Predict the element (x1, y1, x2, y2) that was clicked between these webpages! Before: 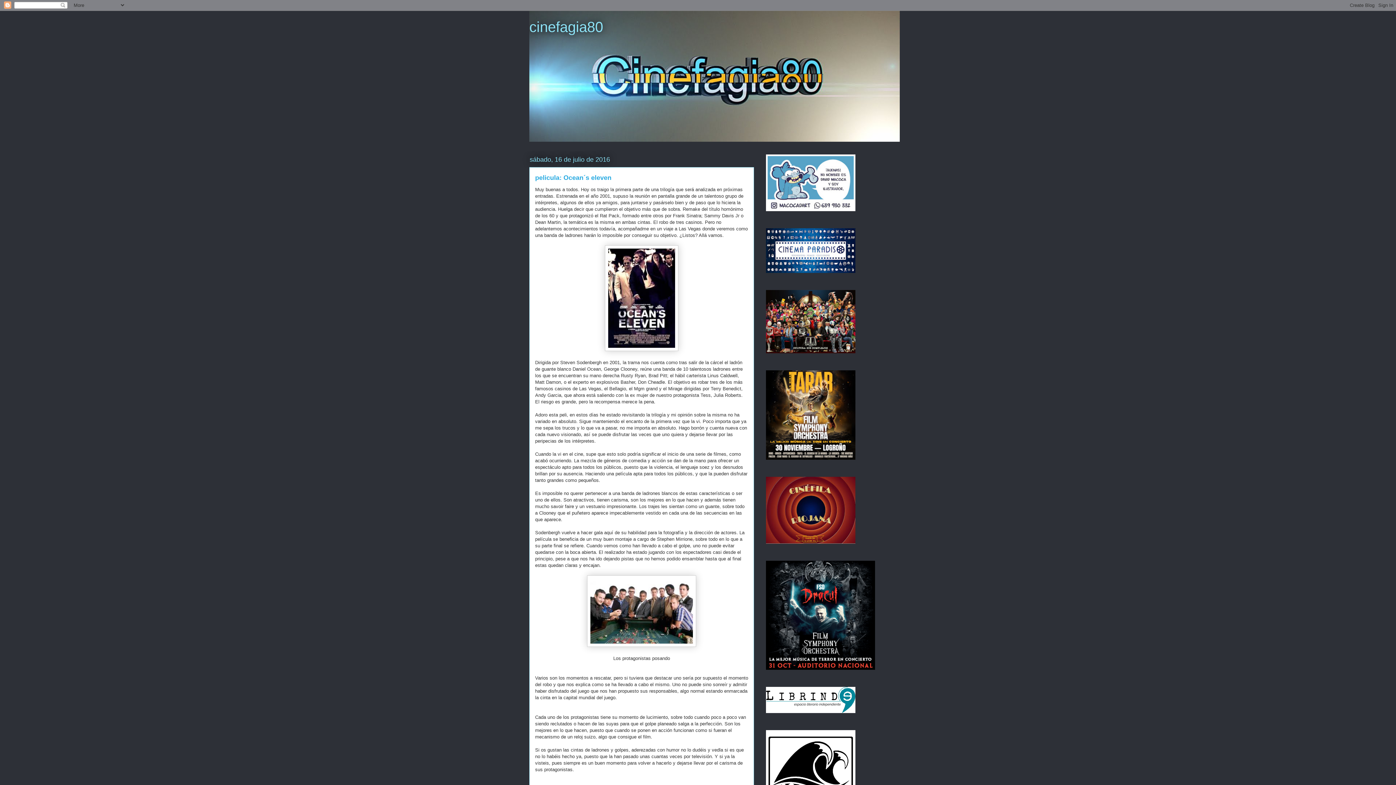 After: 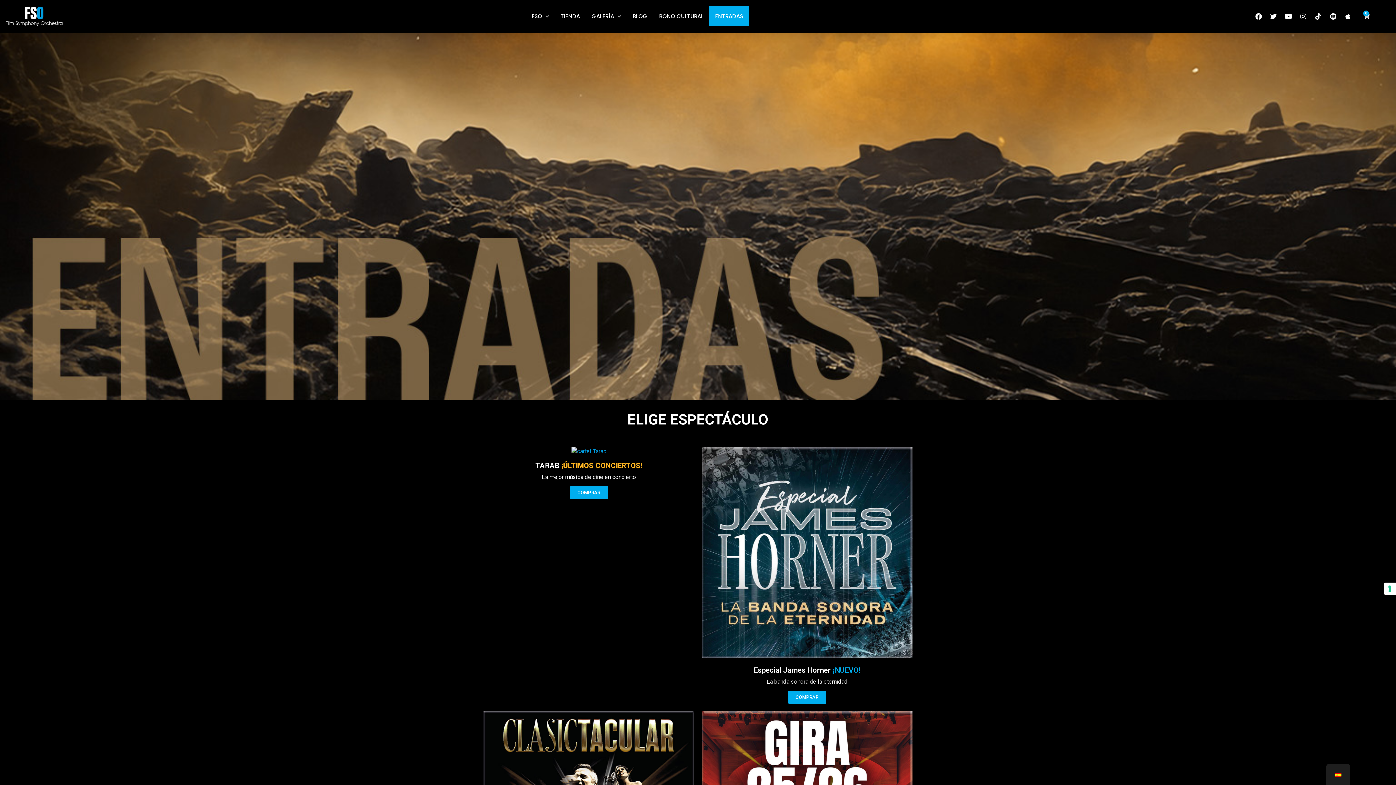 Action: bbox: (766, 455, 855, 461)